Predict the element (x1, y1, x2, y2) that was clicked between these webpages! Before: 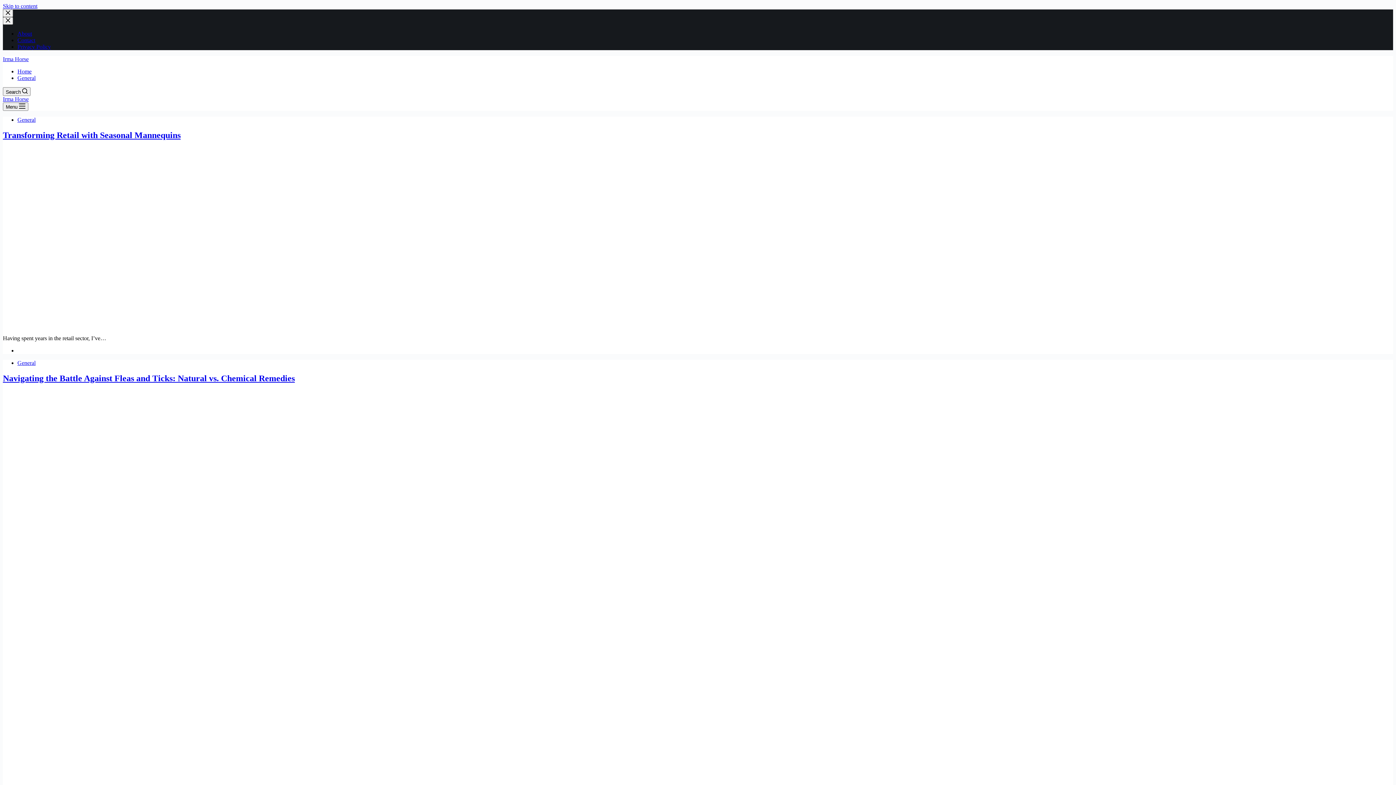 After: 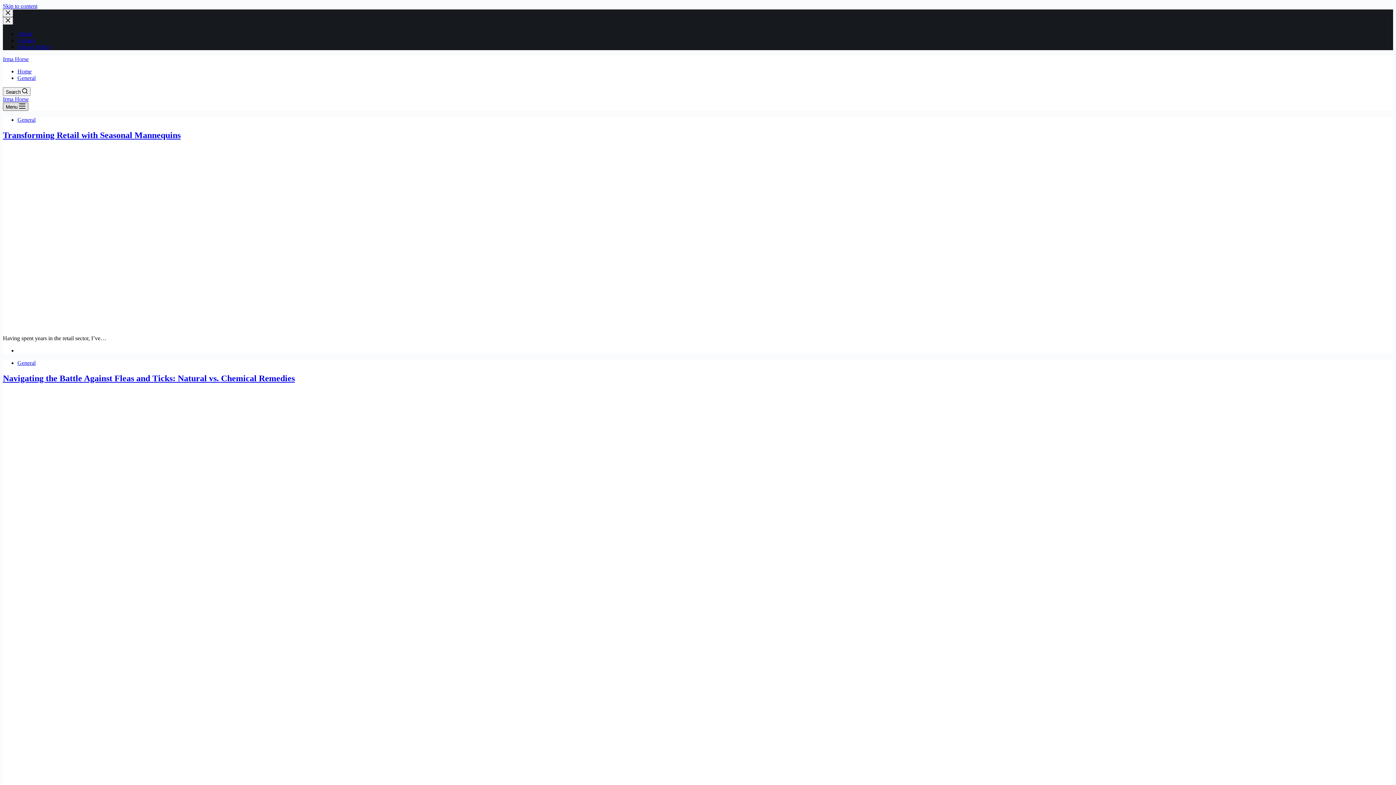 Action: label: Menu bbox: (2, 102, 28, 110)